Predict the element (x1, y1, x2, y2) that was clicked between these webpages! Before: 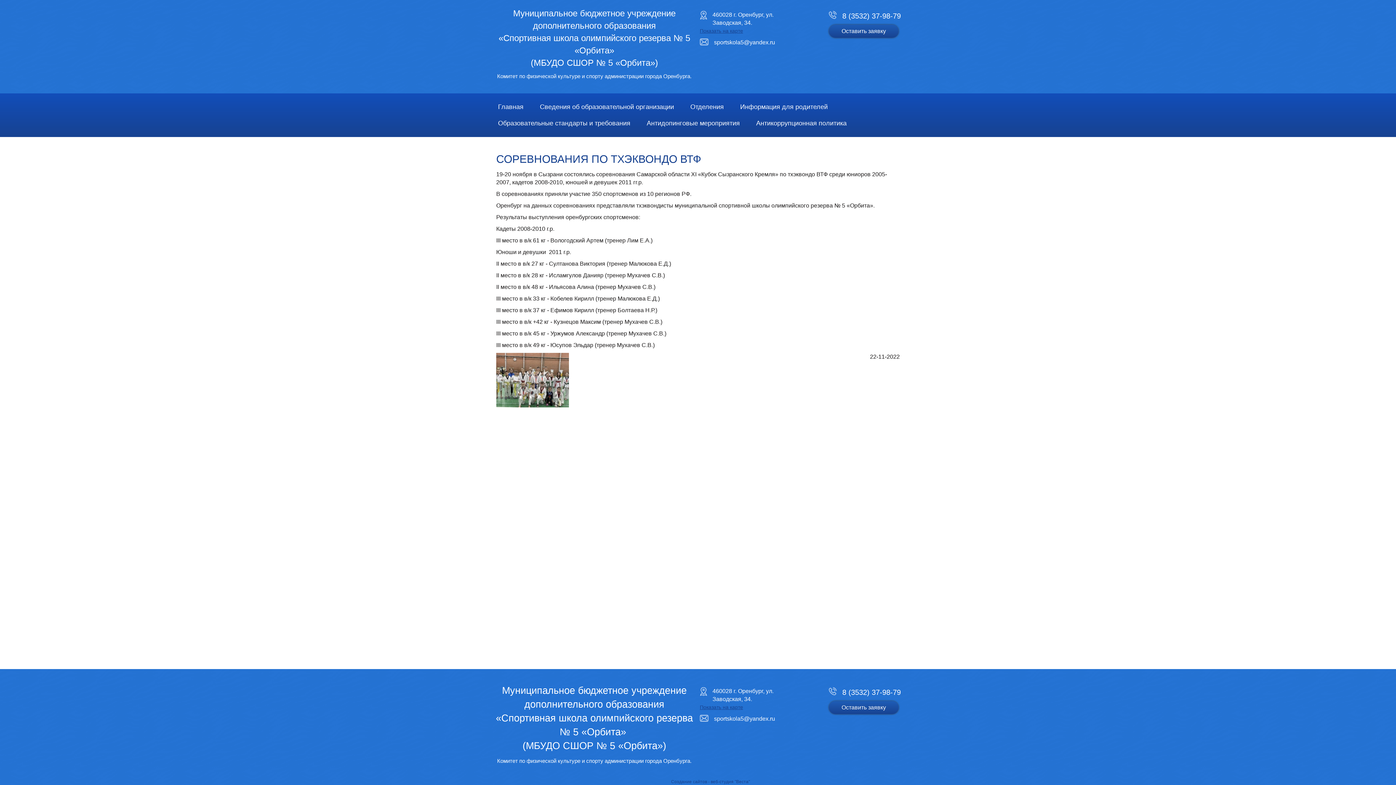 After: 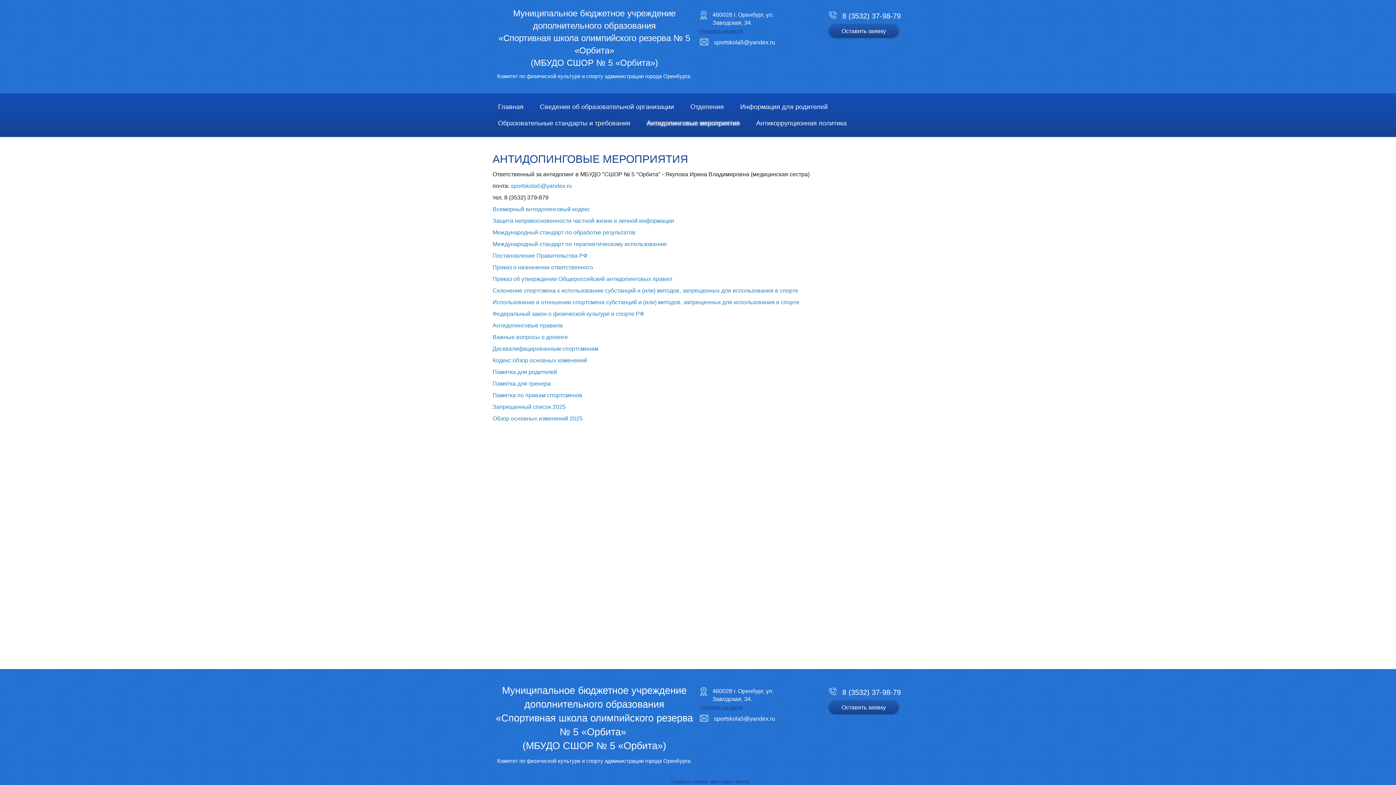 Action: bbox: (641, 115, 750, 131) label: Антидопинговые мероприятия